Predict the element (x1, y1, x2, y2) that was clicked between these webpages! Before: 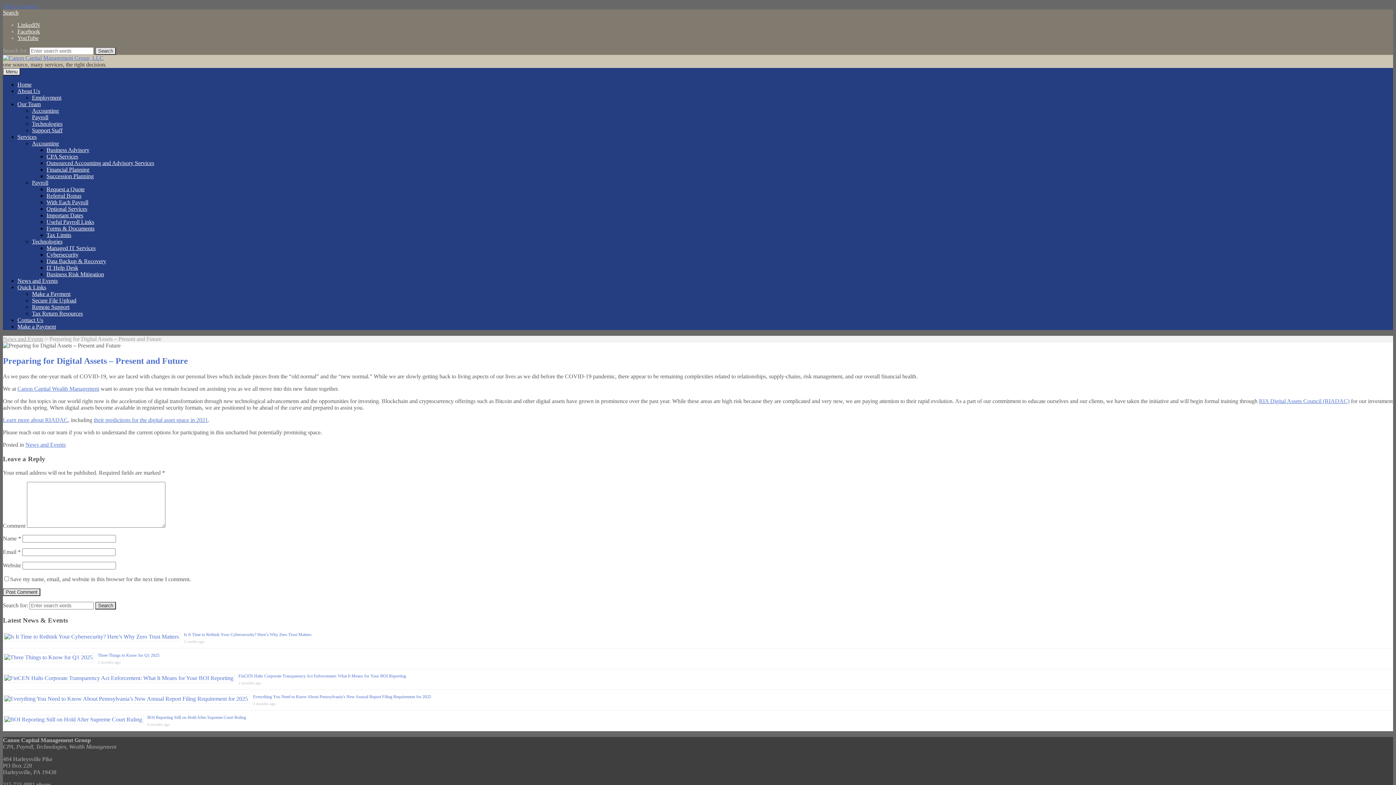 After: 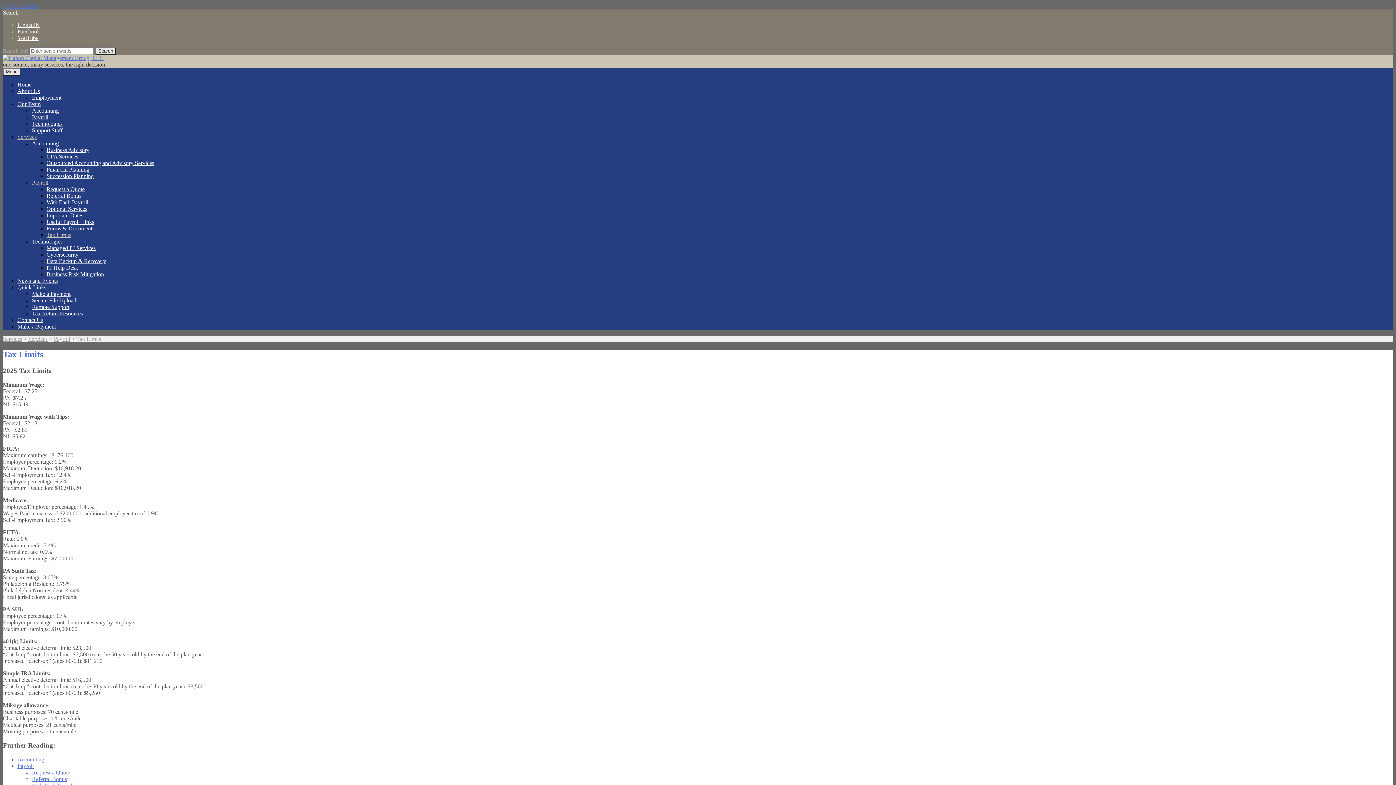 Action: bbox: (46, 232, 71, 238) label: Tax Limits